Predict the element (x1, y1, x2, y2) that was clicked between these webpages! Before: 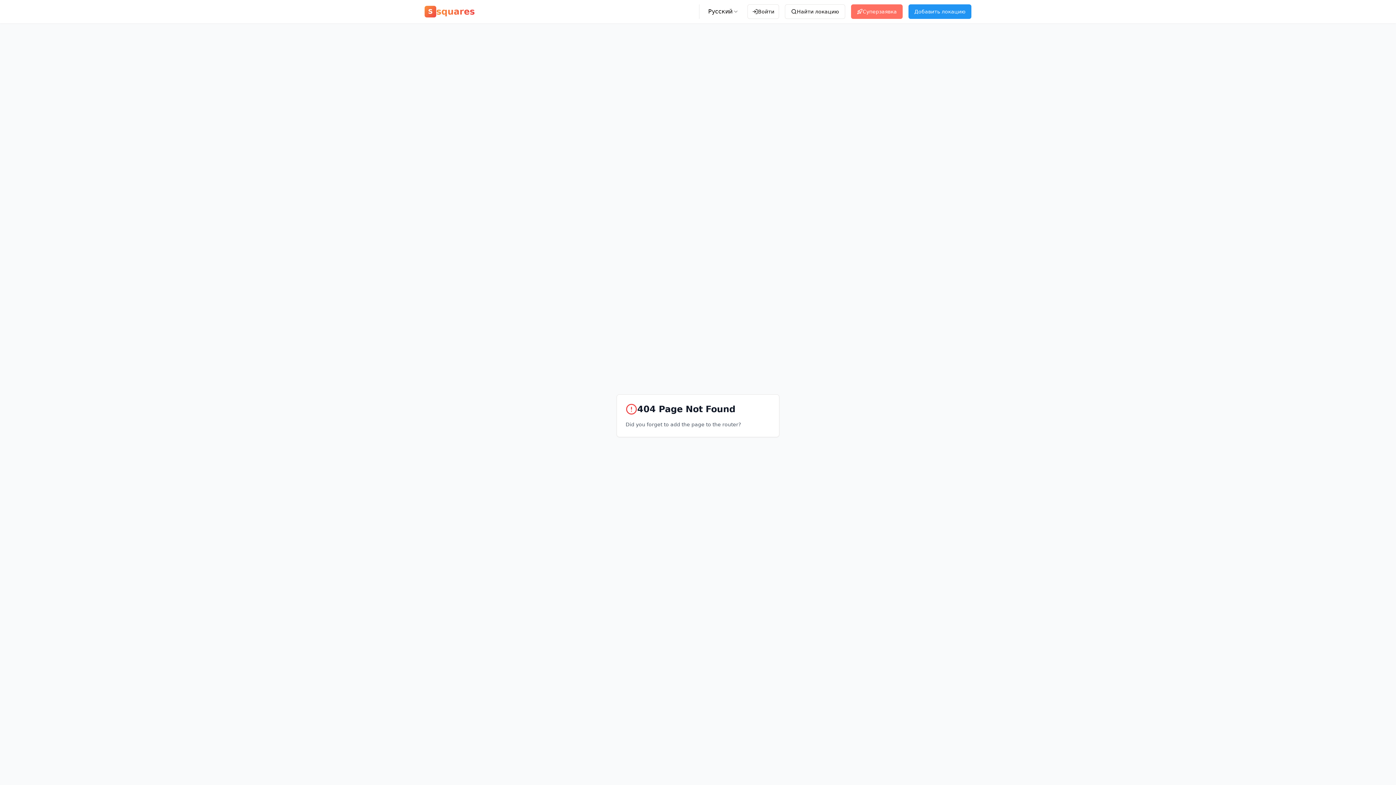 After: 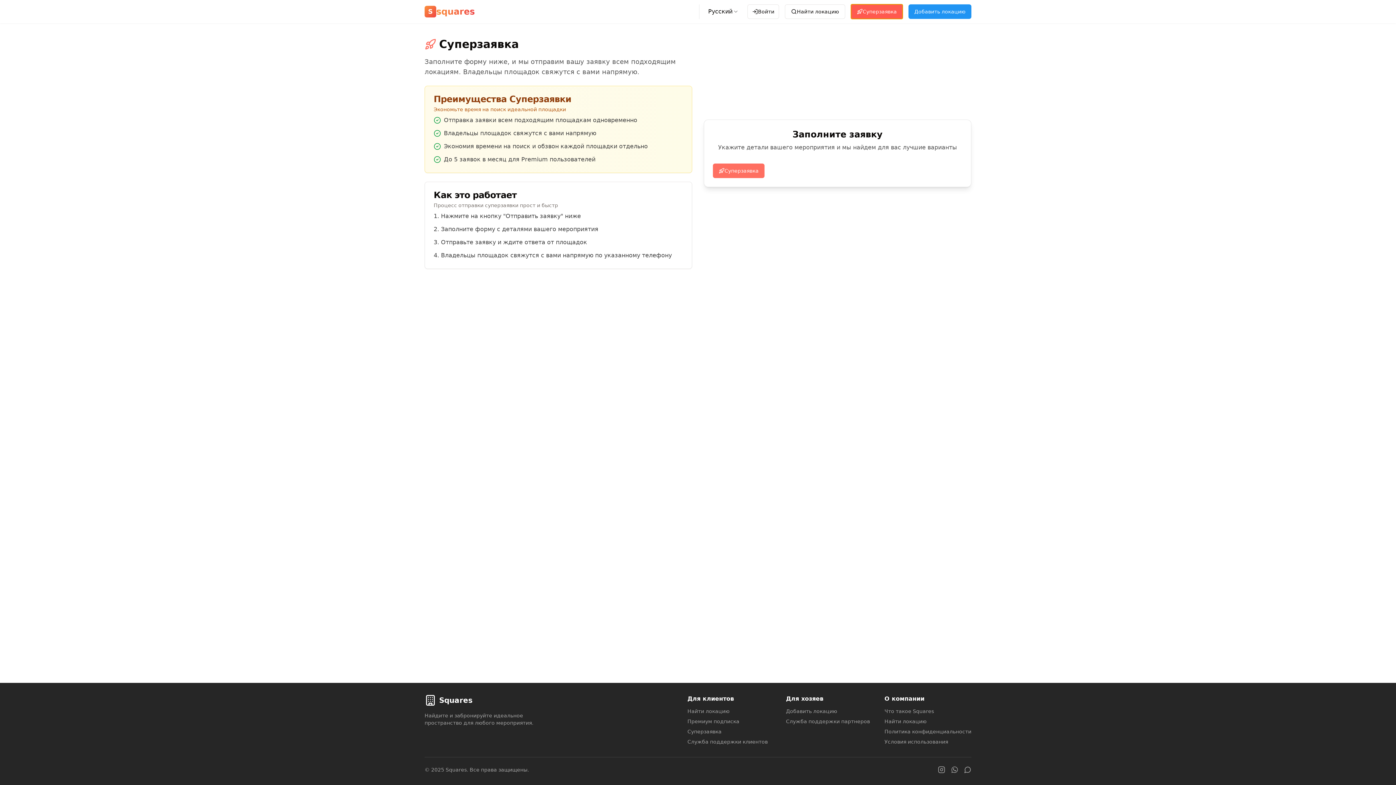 Action: bbox: (851, 4, 902, 18) label: Суперзаявка